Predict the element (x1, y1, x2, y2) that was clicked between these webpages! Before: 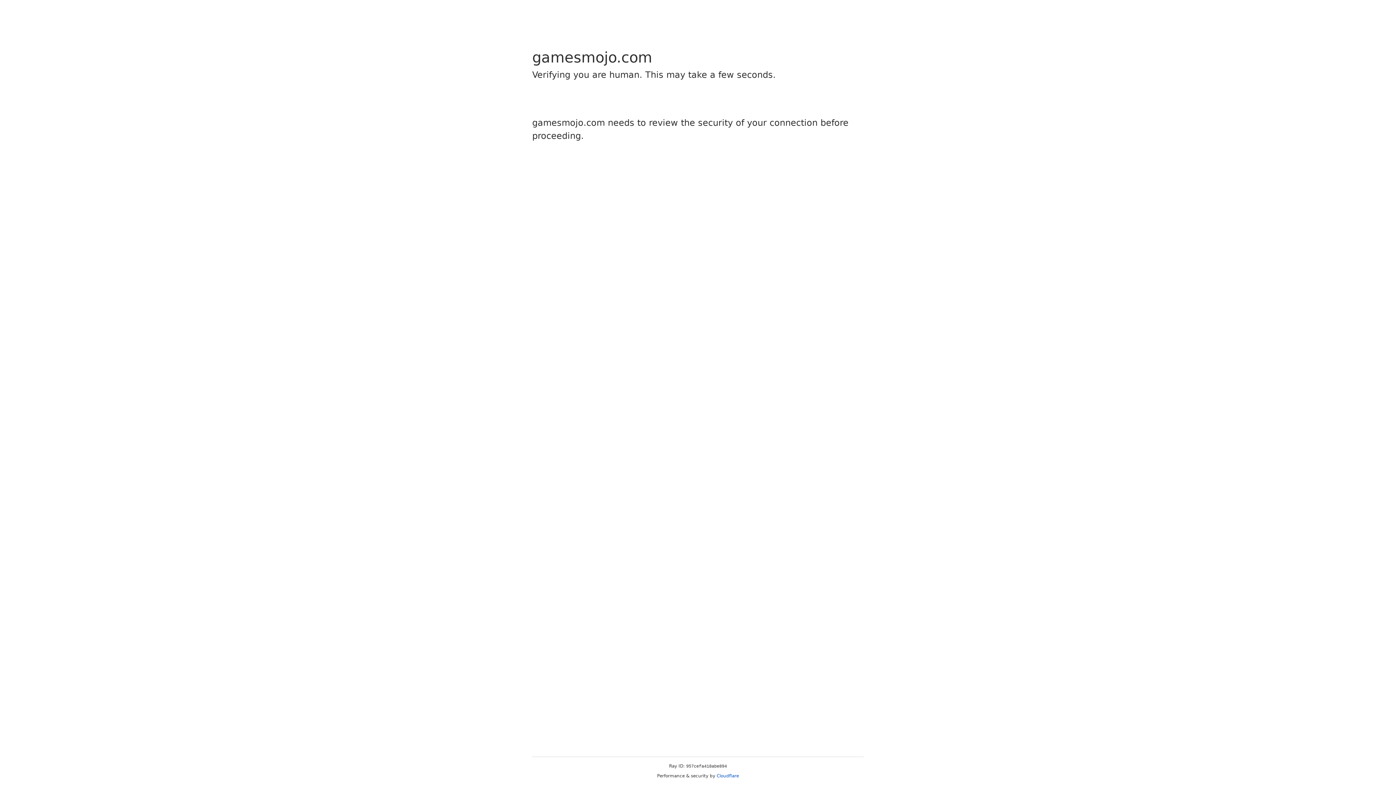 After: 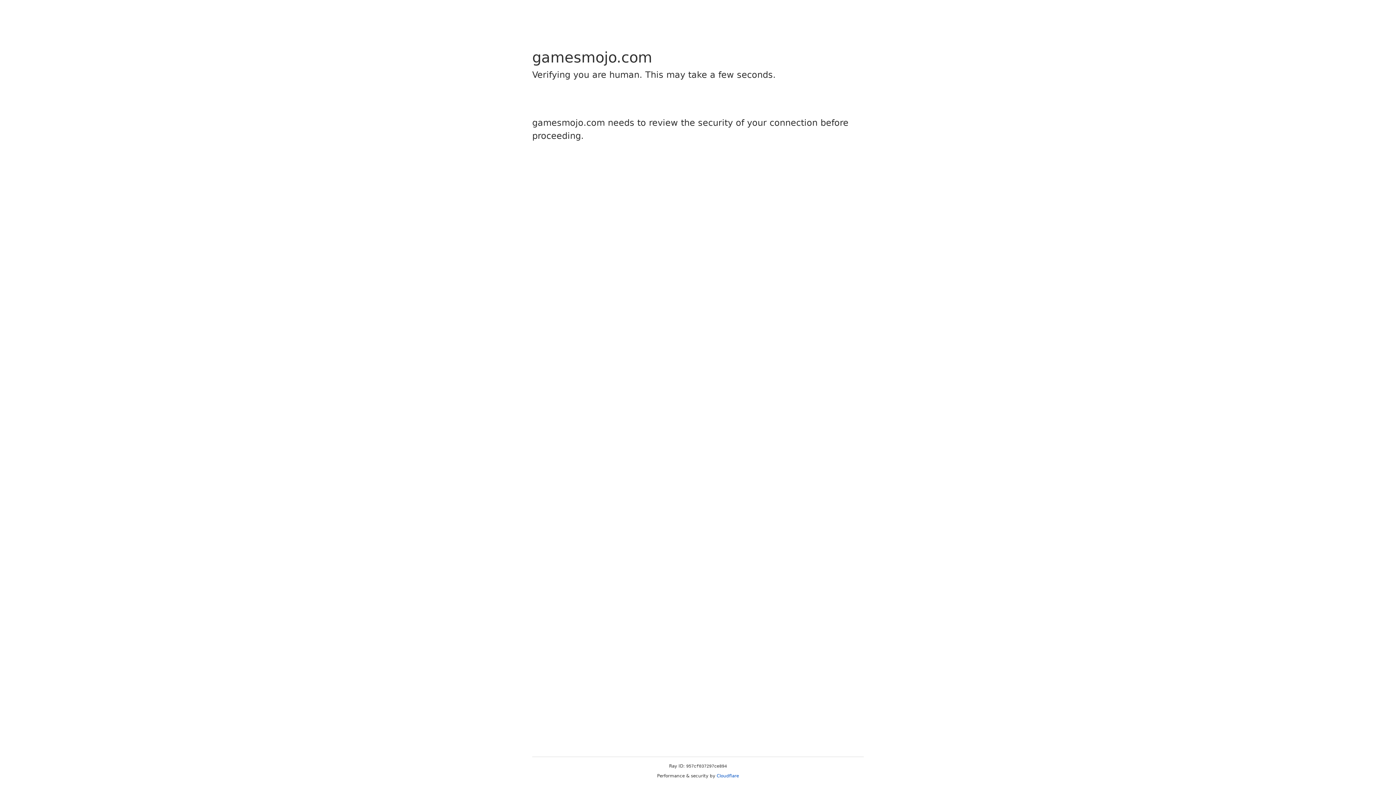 Action: bbox: (716, 773, 739, 778) label: Cloudflare